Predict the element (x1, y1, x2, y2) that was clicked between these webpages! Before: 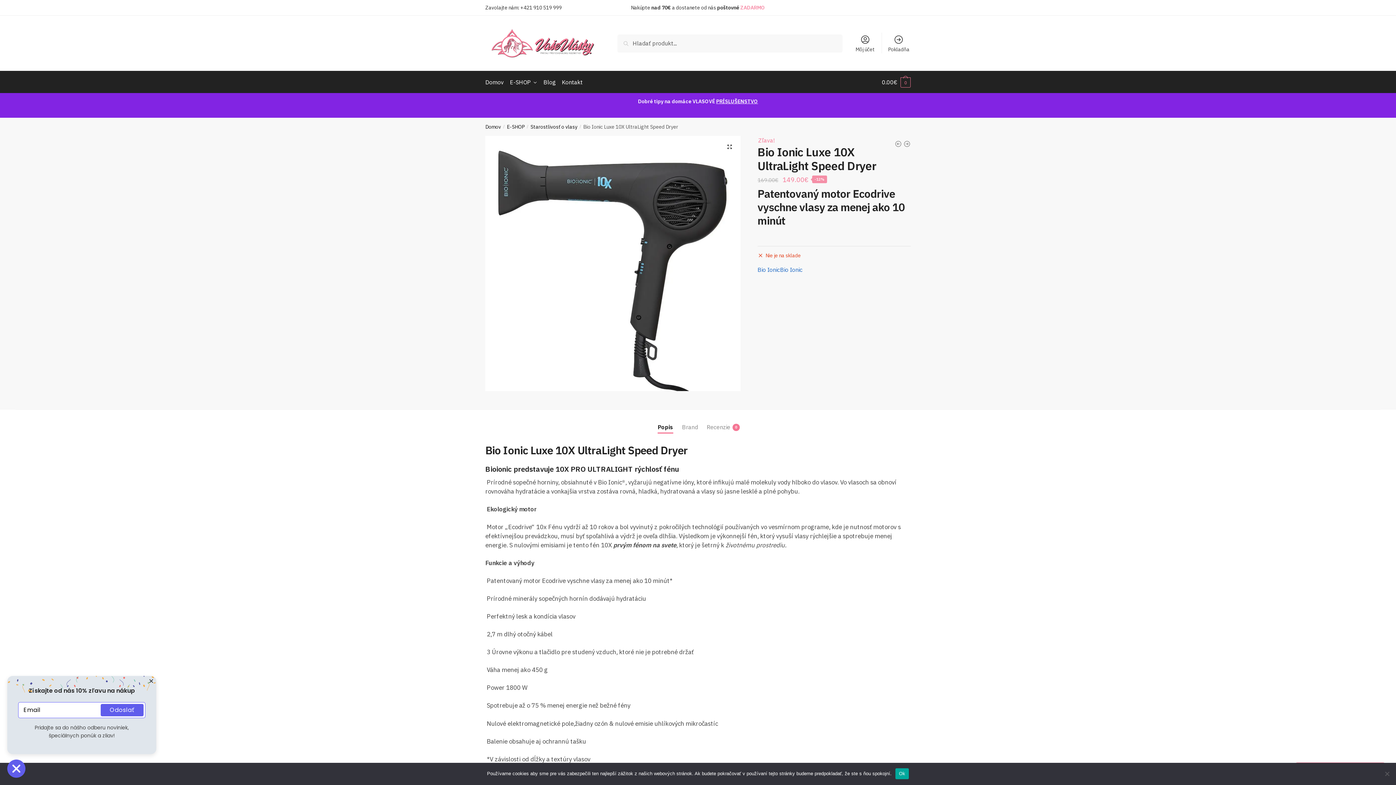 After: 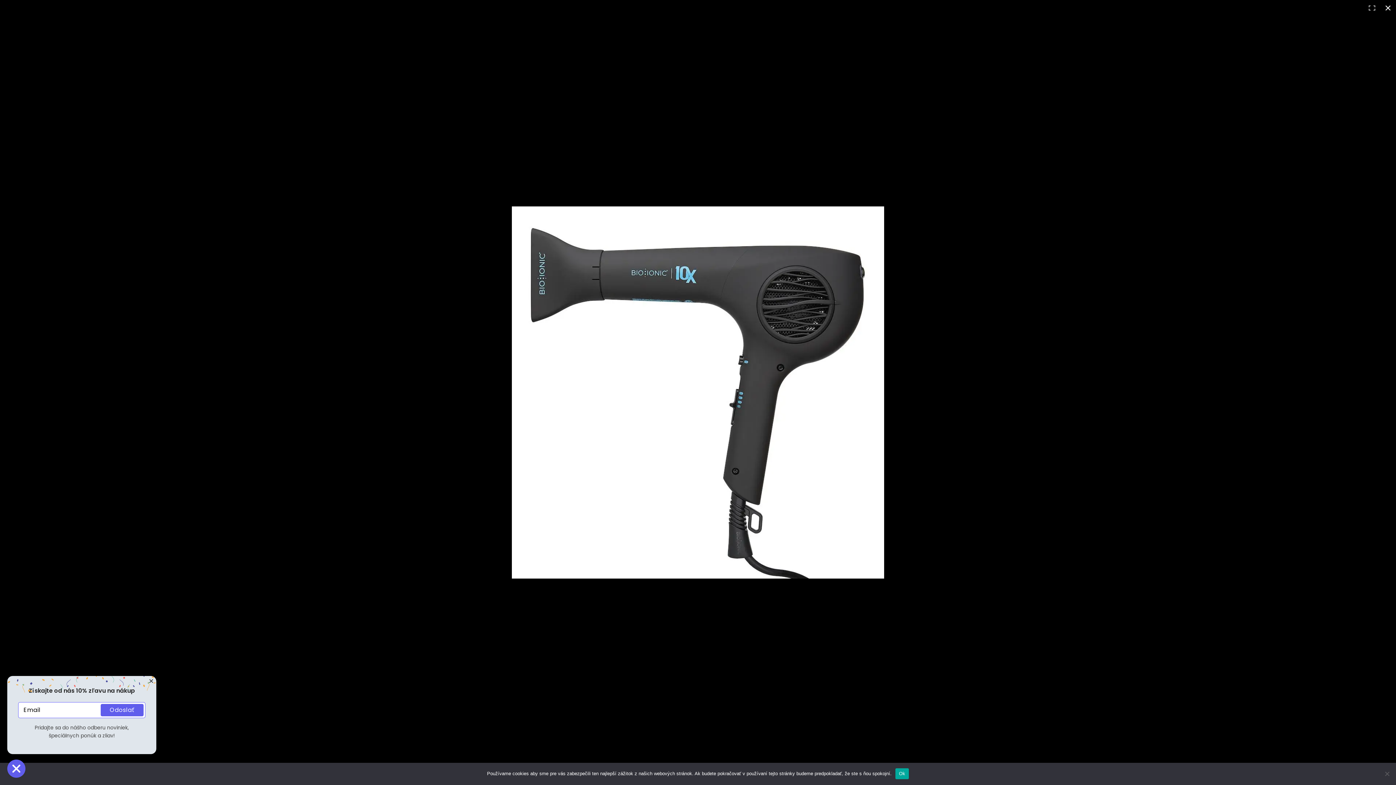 Action: bbox: (723, 141, 735, 152) label: View full-screen image gallery